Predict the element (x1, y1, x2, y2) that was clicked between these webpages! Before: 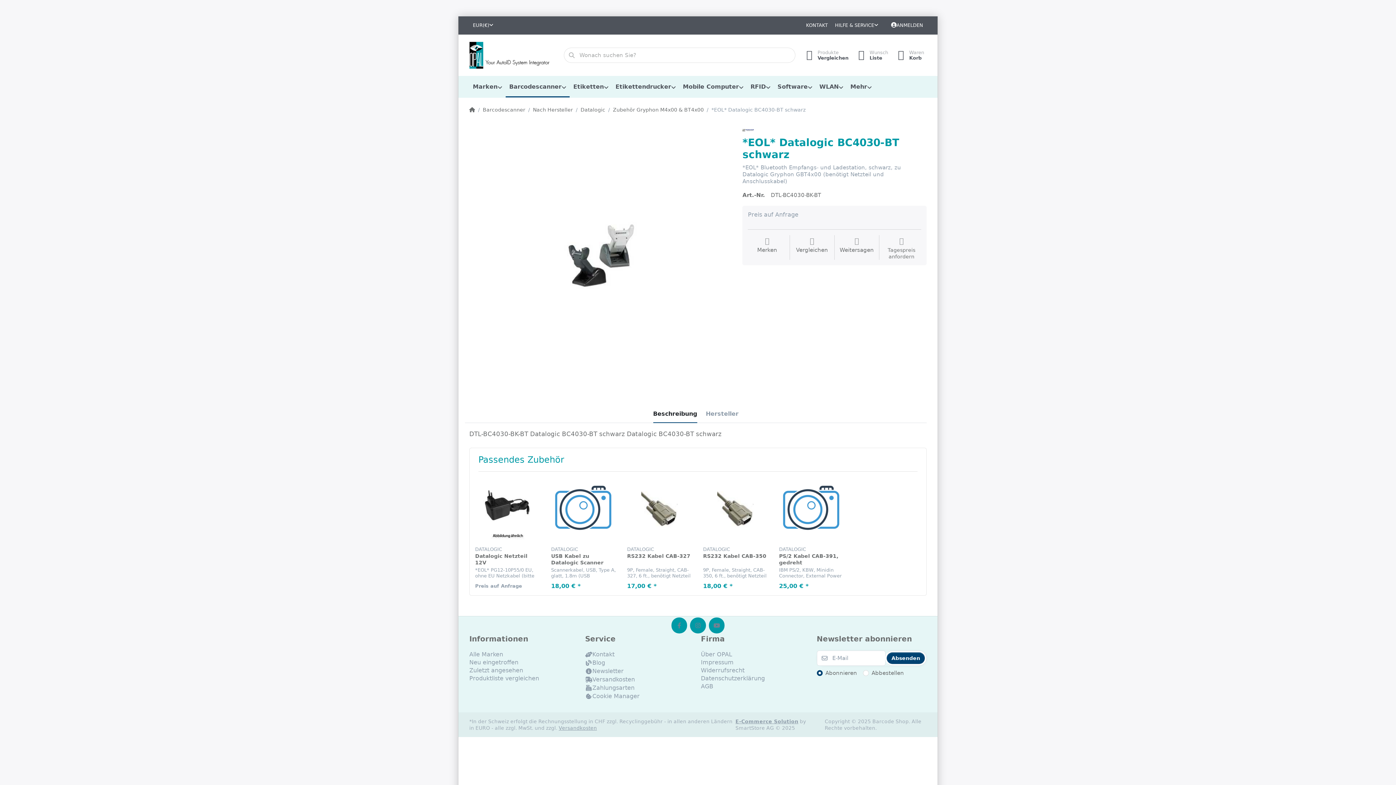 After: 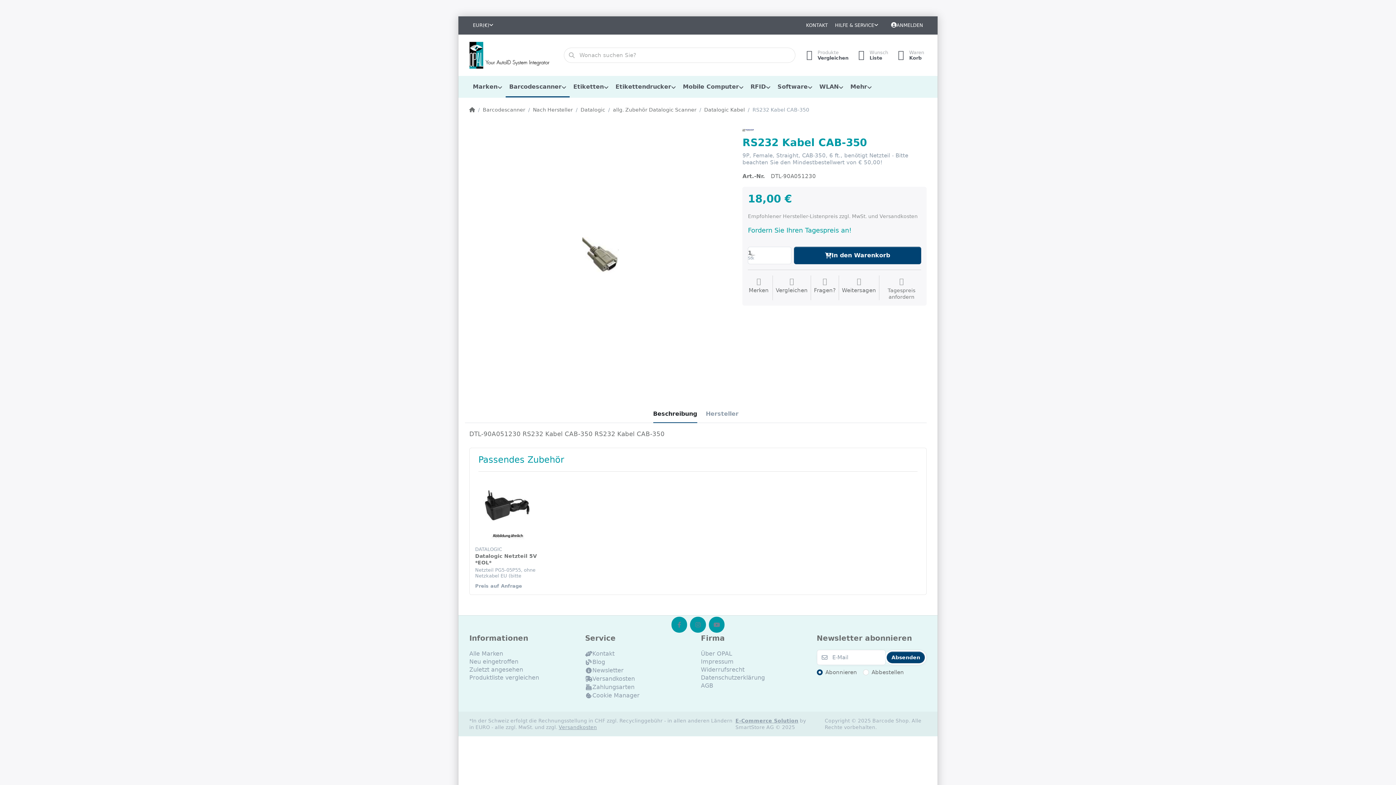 Action: bbox: (703, 553, 766, 559) label: RS232 Kabel CAB-350